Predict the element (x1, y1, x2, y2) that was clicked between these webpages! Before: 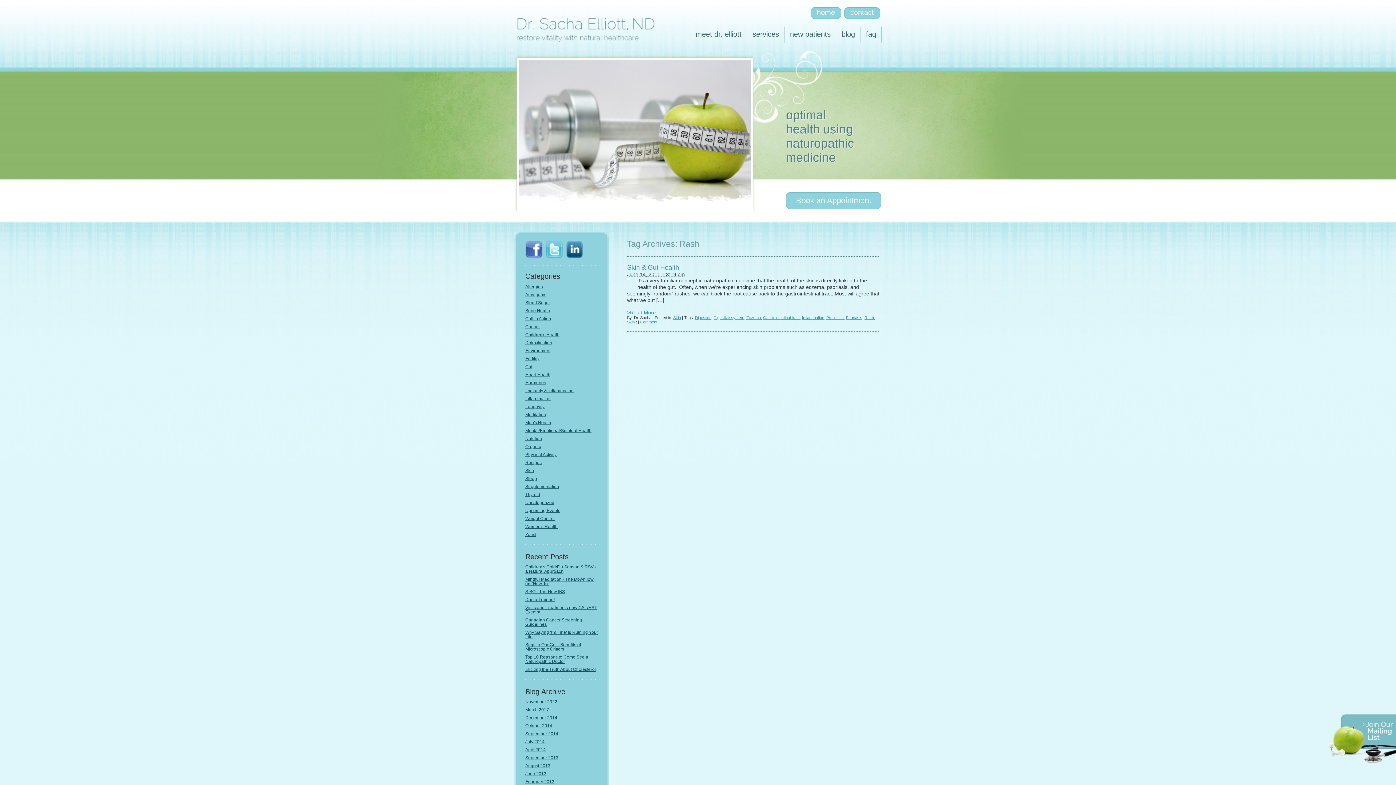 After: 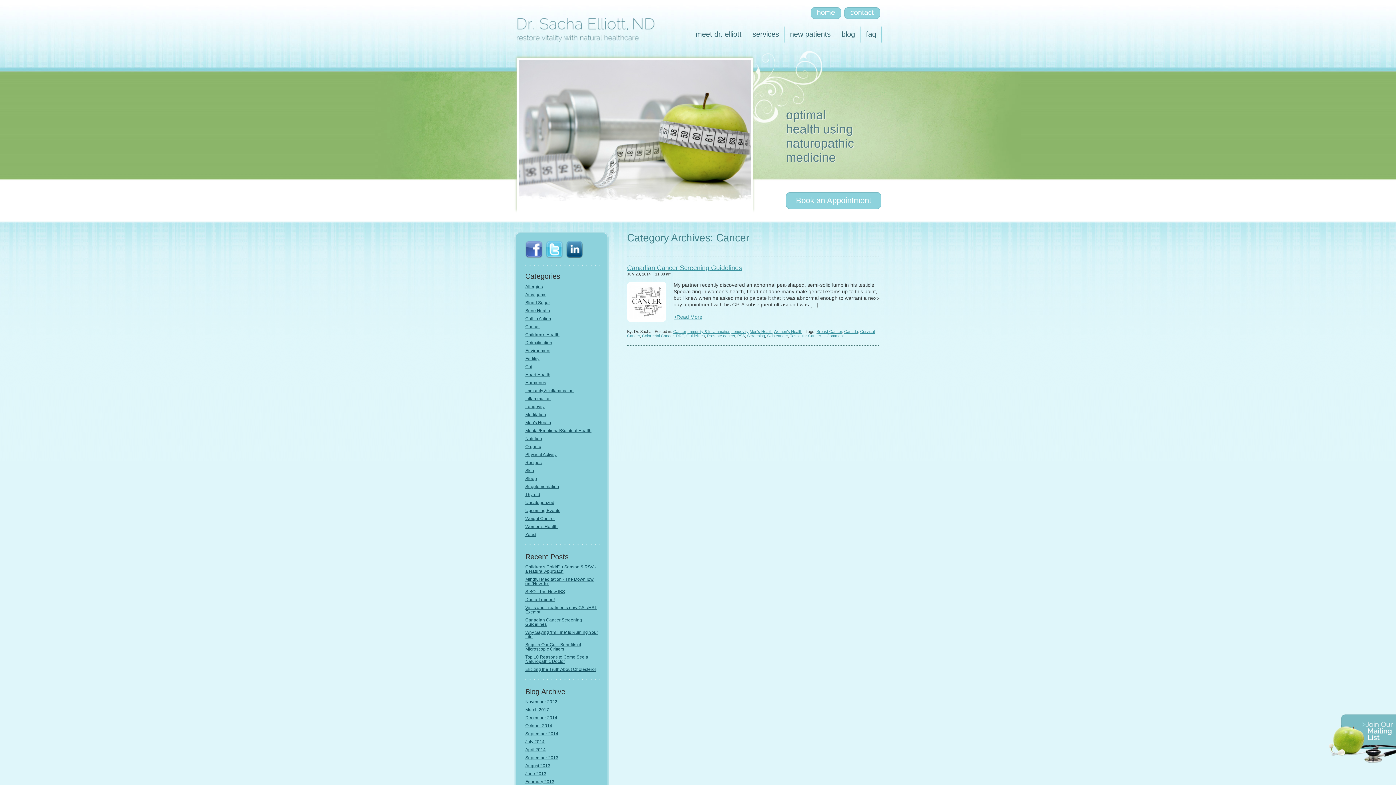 Action: bbox: (525, 324, 598, 329) label: Cancer